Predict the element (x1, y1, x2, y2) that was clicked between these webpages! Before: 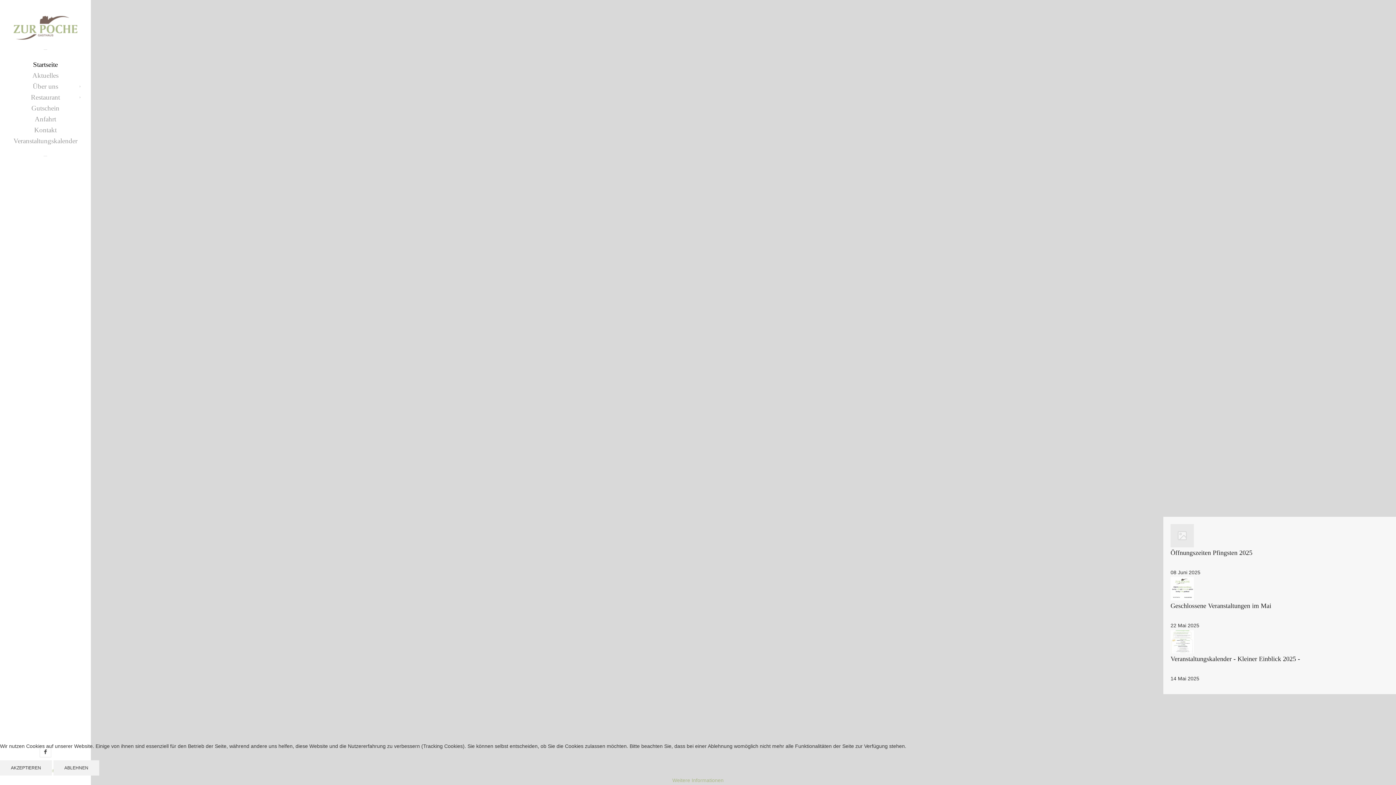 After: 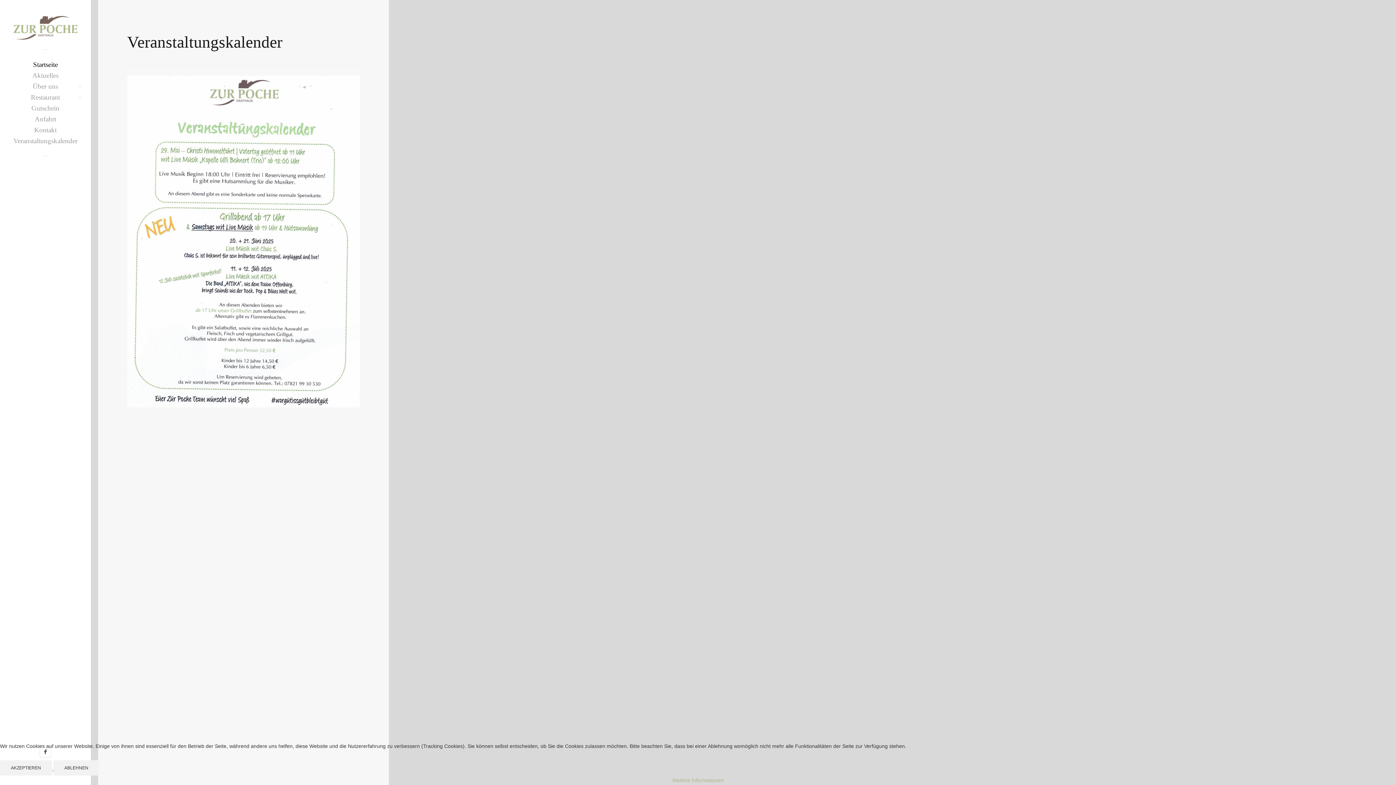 Action: label: Veranstaltungskalender - Kleiner Einblick 2025 - bbox: (1170, 655, 1300, 662)